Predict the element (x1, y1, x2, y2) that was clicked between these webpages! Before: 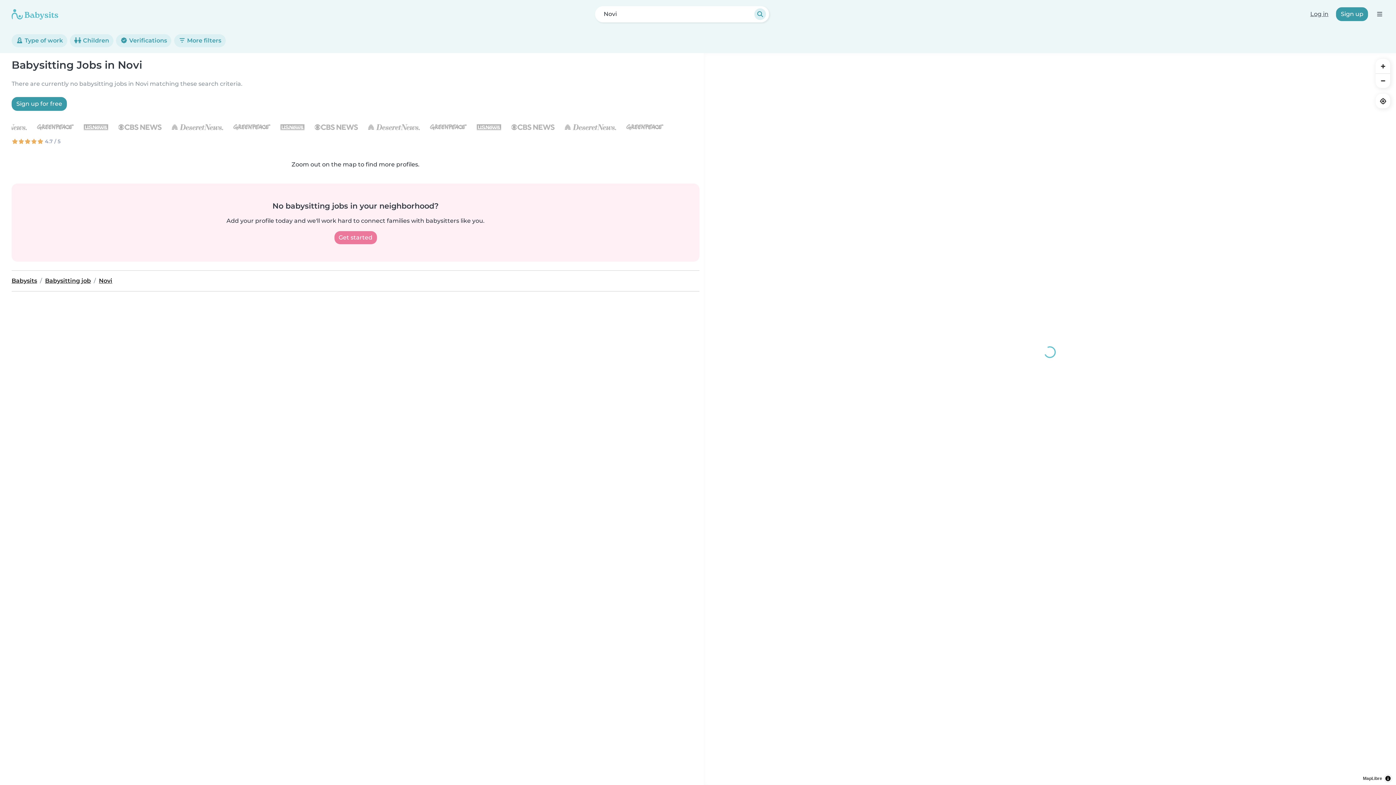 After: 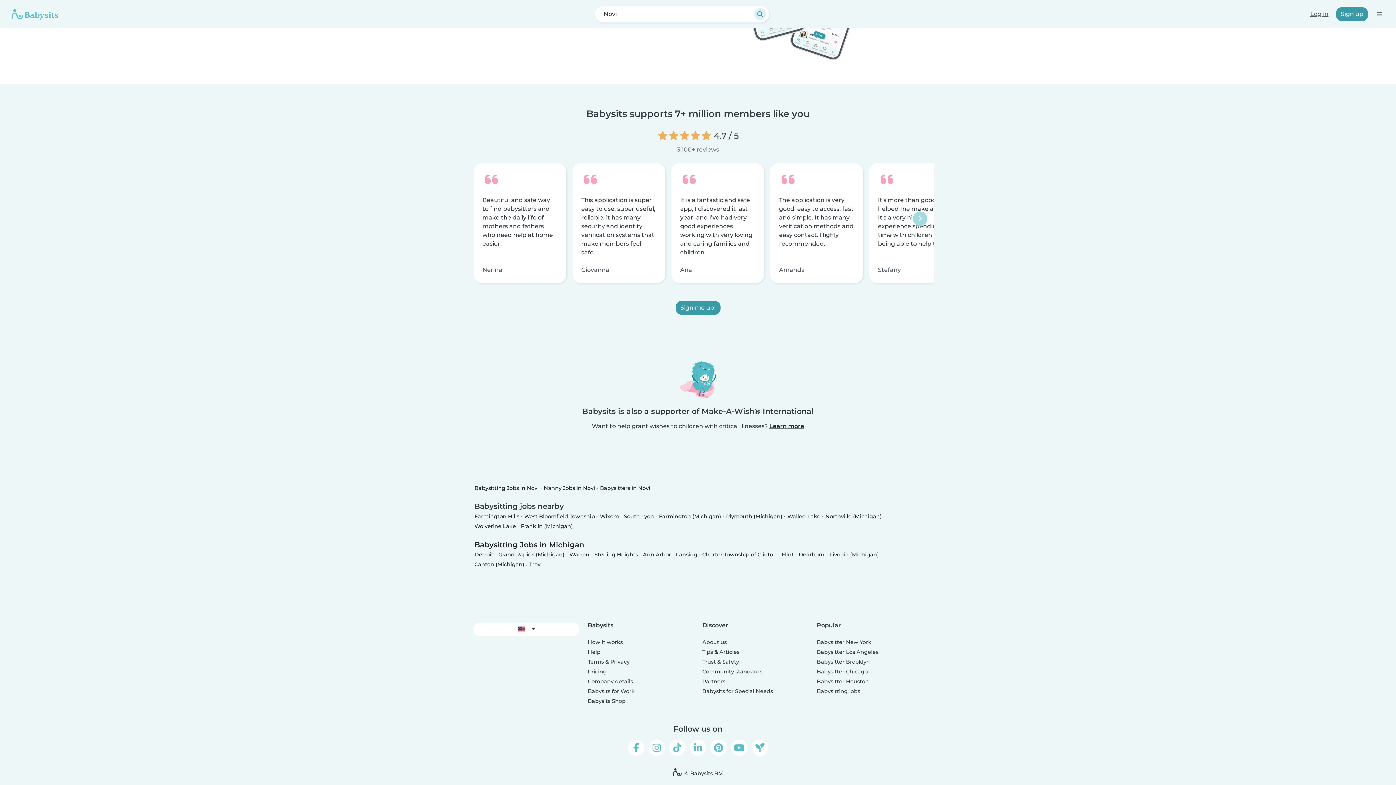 Action: label:  4.7 / 5 bbox: (11, 137, 699, 145)